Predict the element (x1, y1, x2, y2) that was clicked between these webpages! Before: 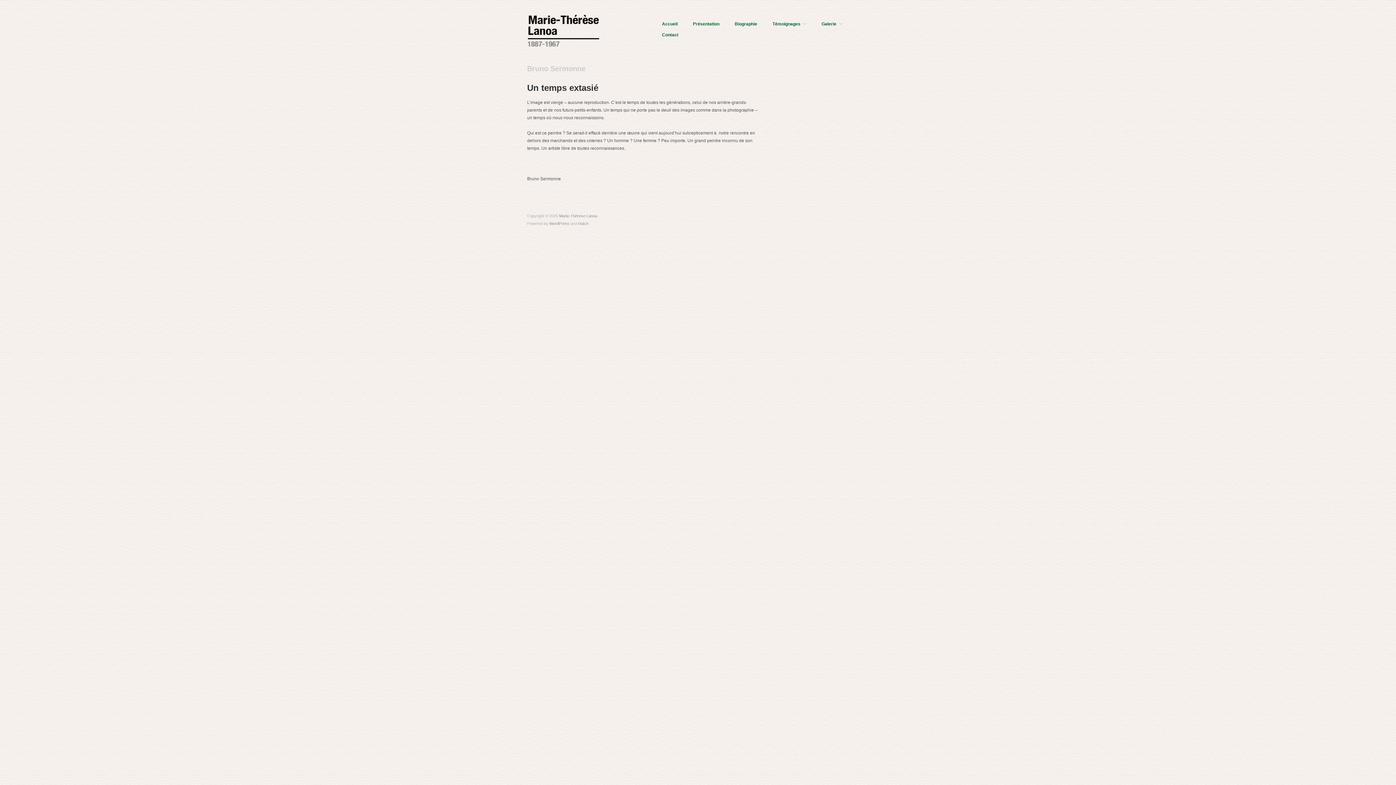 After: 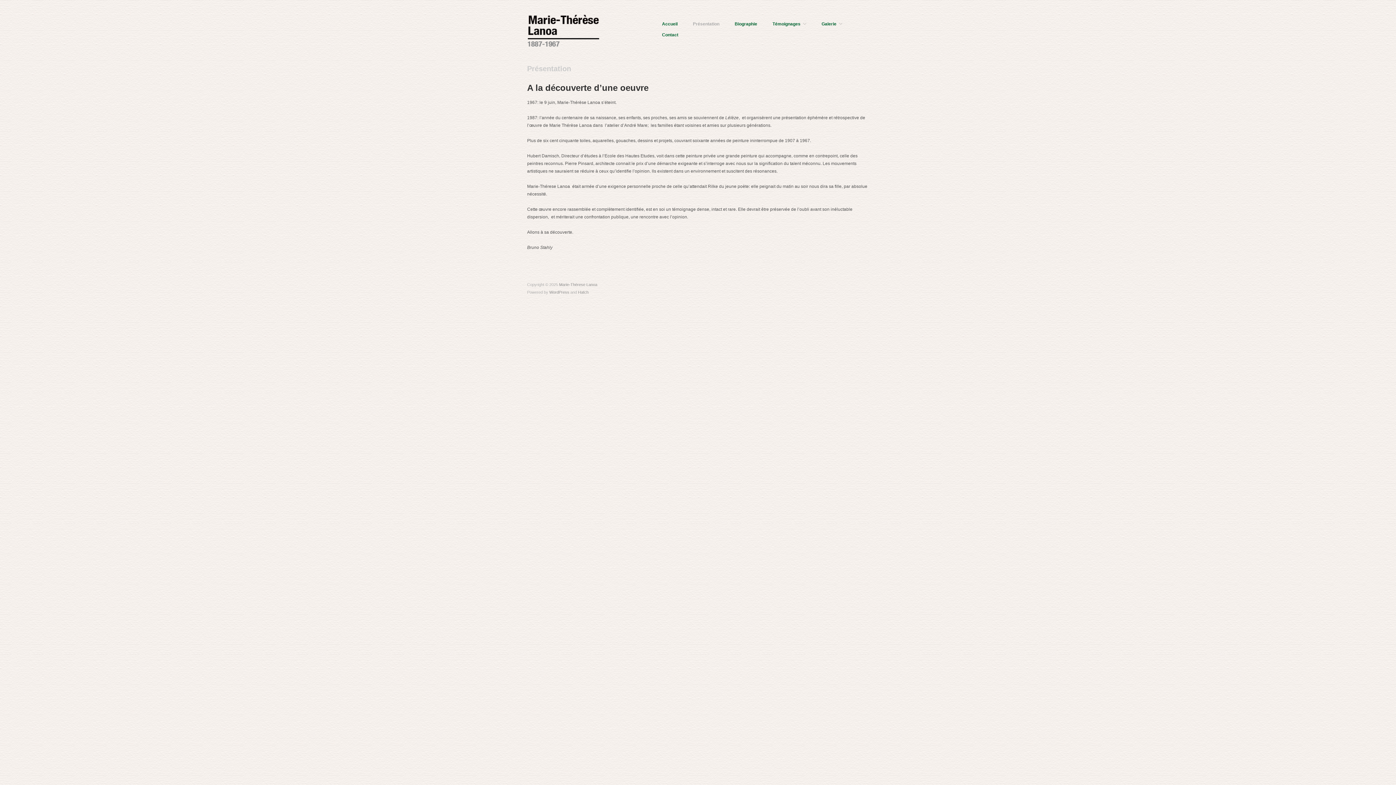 Action: bbox: (693, 21, 719, 26) label: Présentation